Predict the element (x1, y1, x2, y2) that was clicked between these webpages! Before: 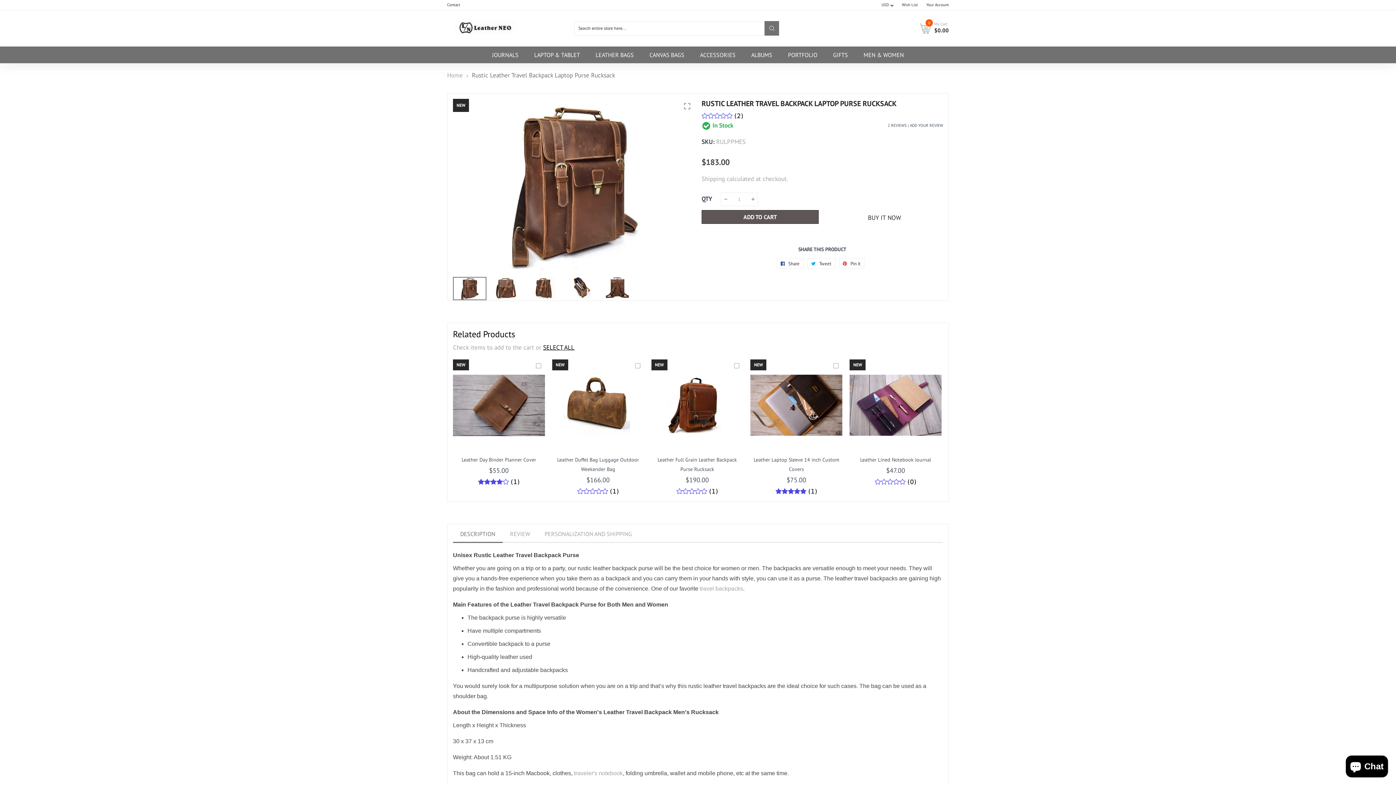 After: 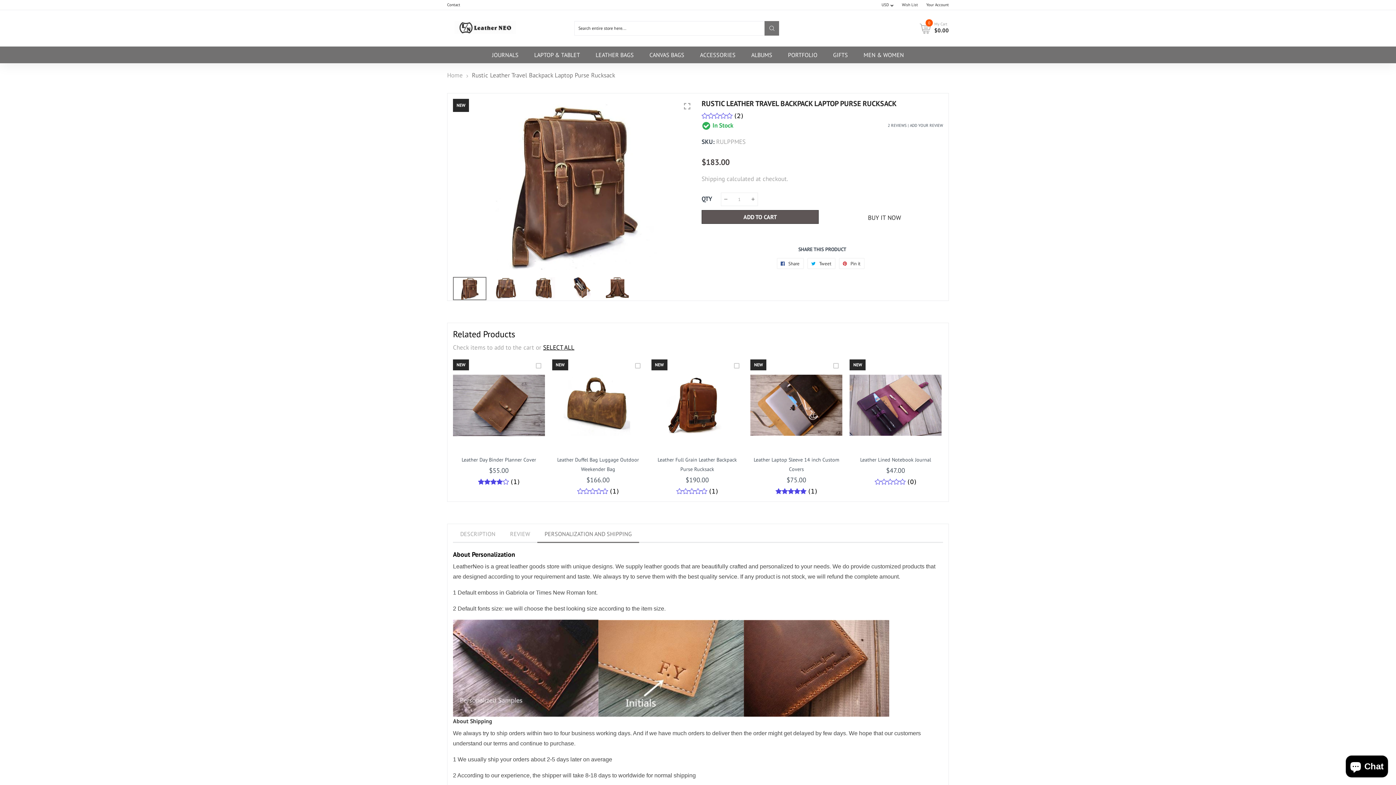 Action: label: PERSONALIZATION AND SHIPPING bbox: (537, 529, 639, 543)